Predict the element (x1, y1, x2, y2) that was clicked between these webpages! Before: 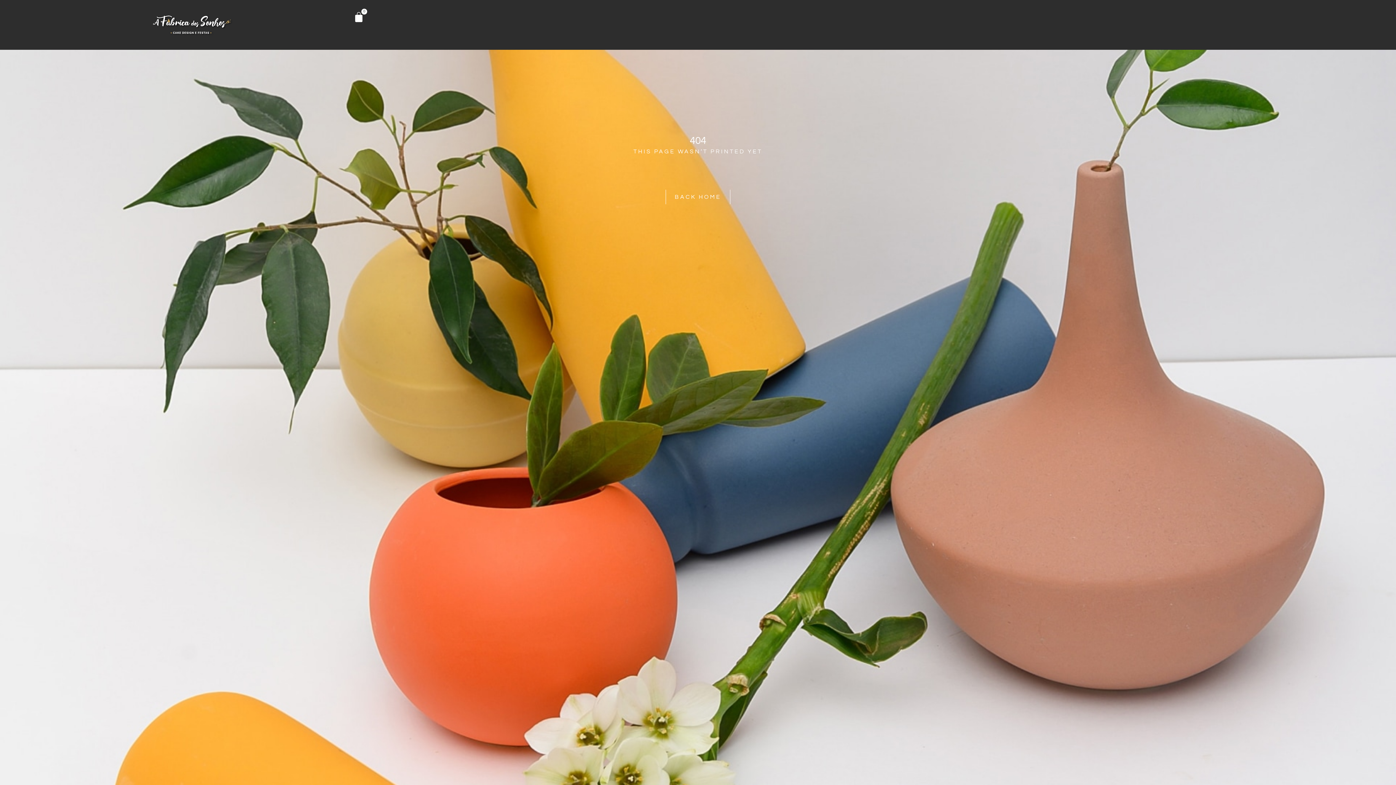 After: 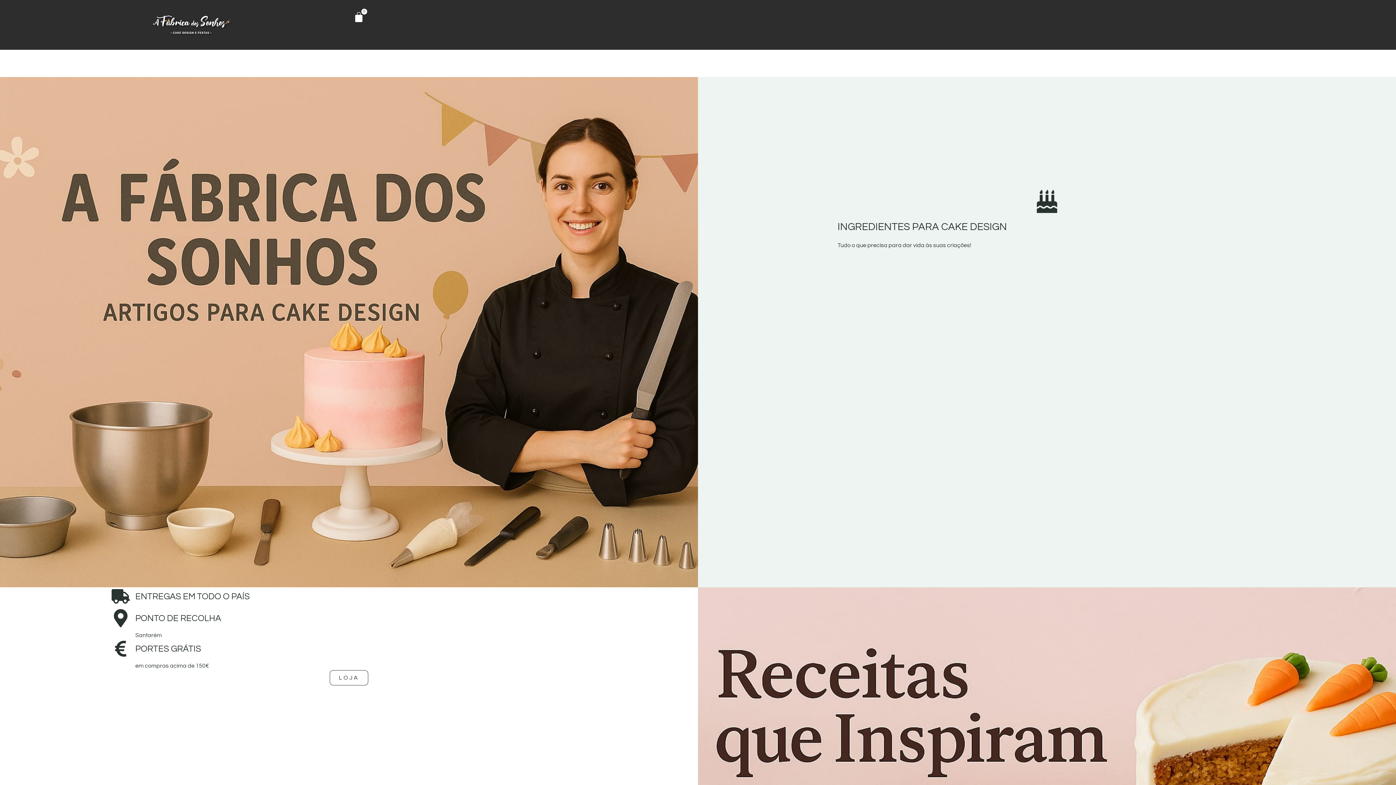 Action: bbox: (111, 13, 273, 35)